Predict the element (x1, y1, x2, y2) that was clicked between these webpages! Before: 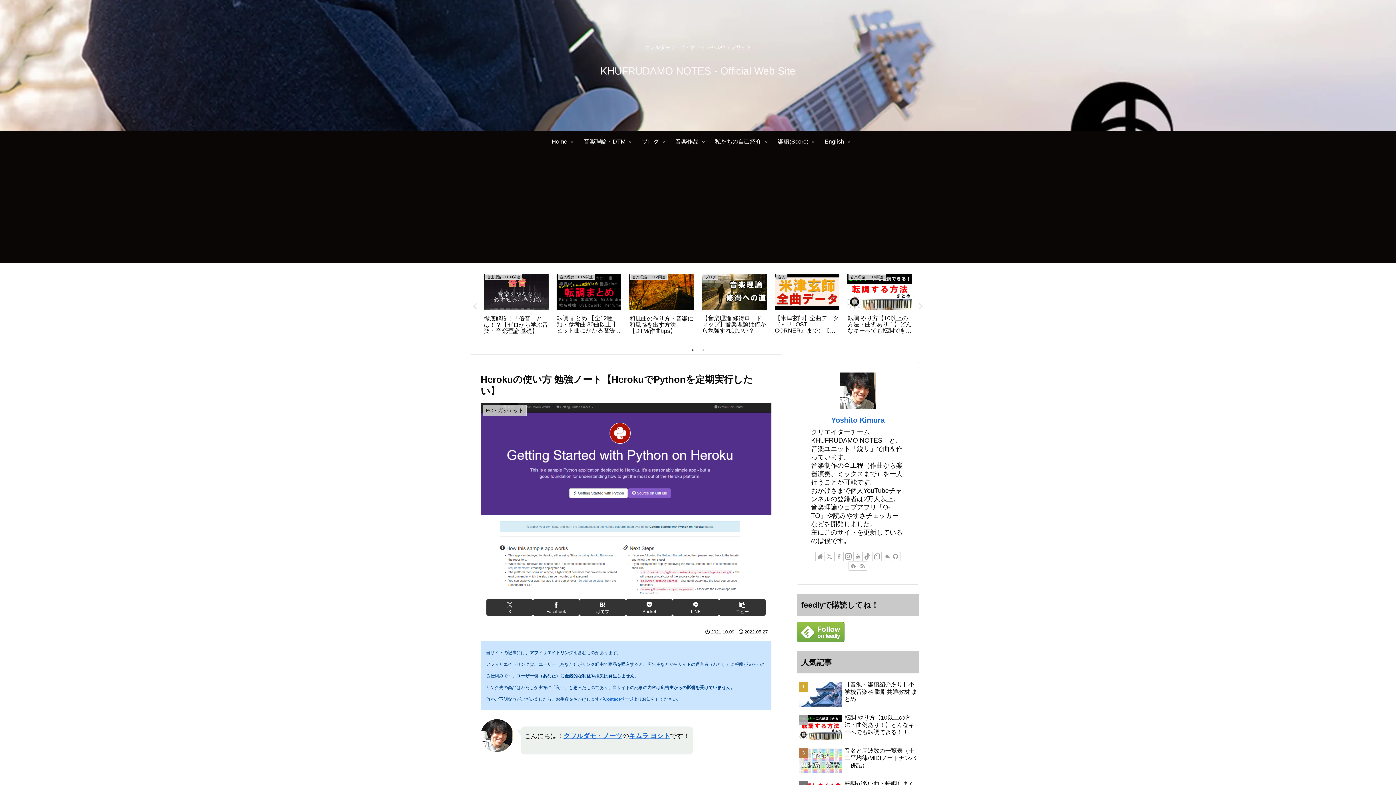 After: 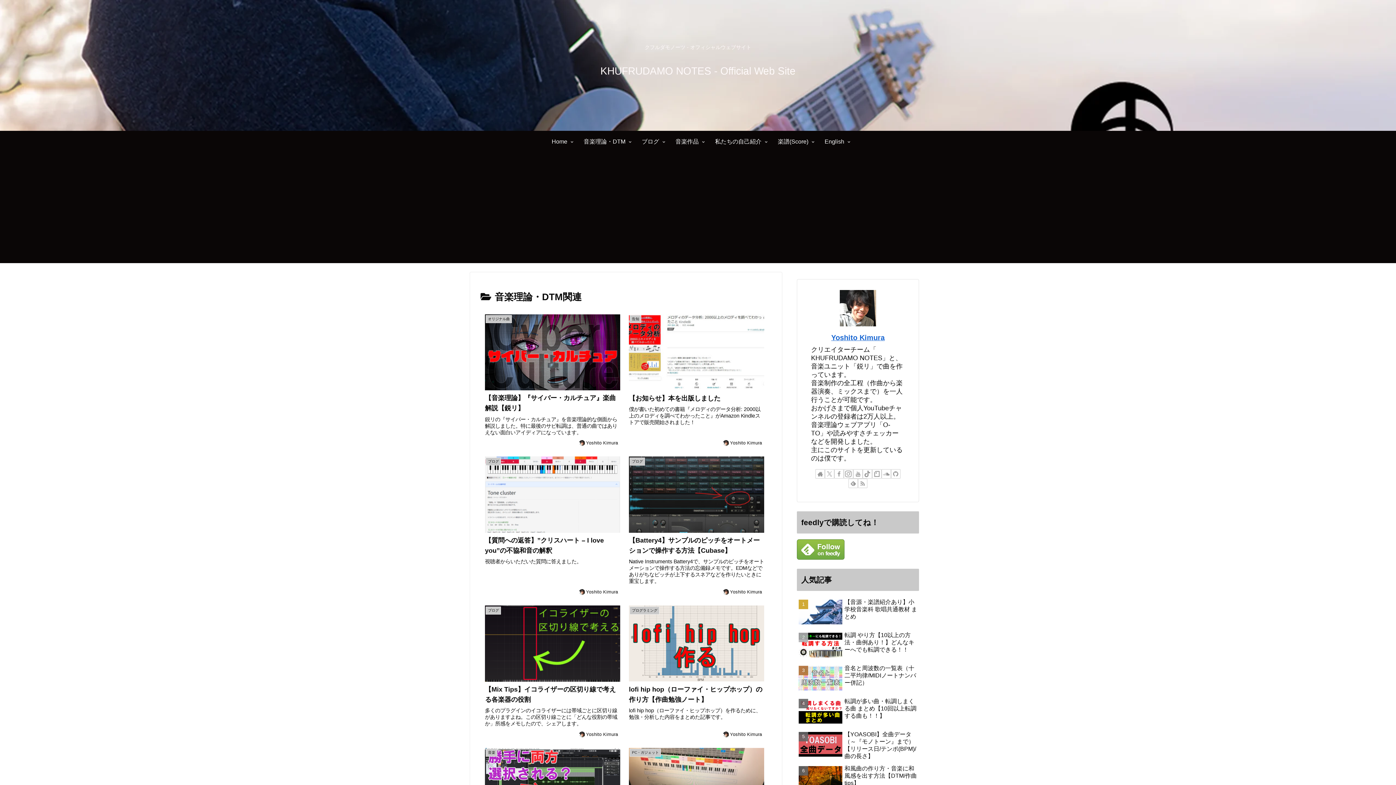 Action: label: 音楽理論・DTM bbox: (575, 130, 633, 152)